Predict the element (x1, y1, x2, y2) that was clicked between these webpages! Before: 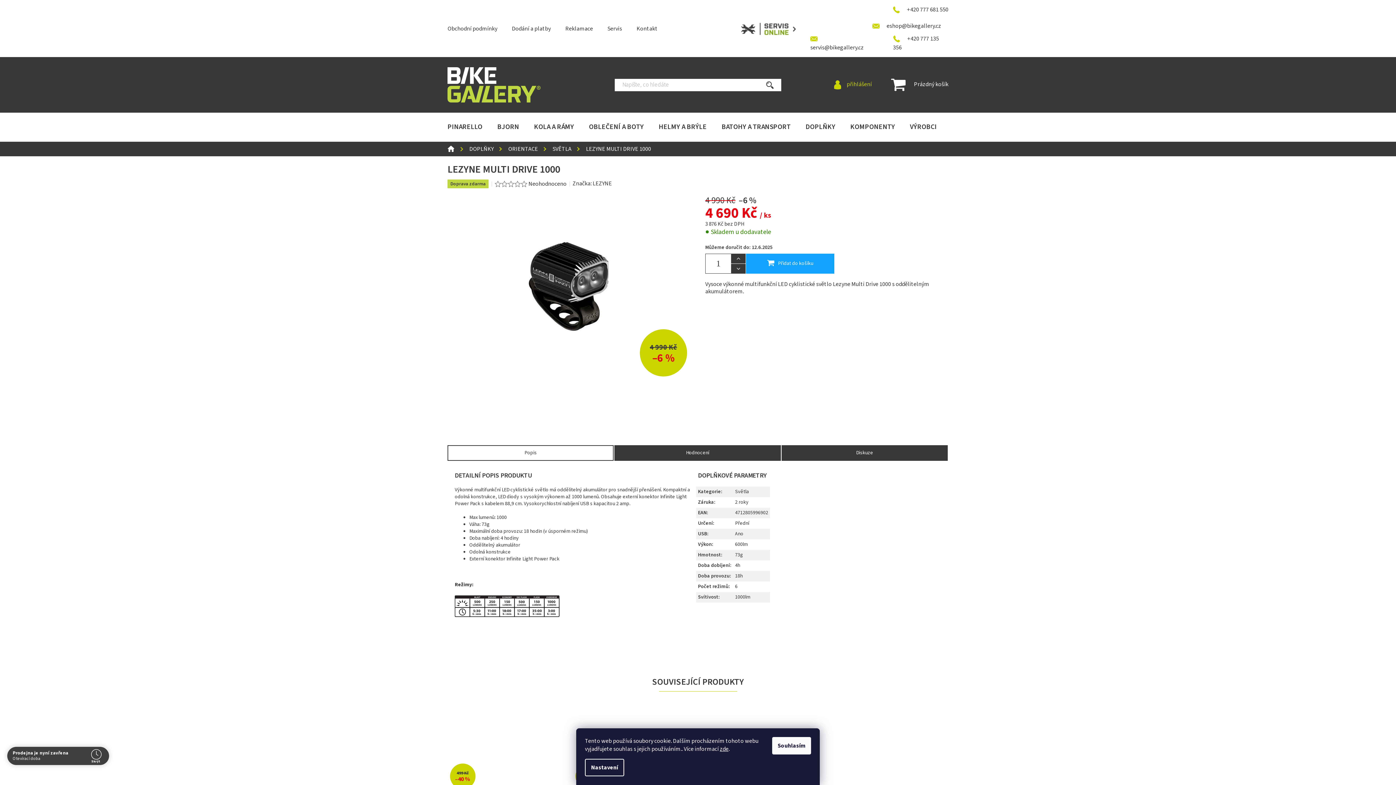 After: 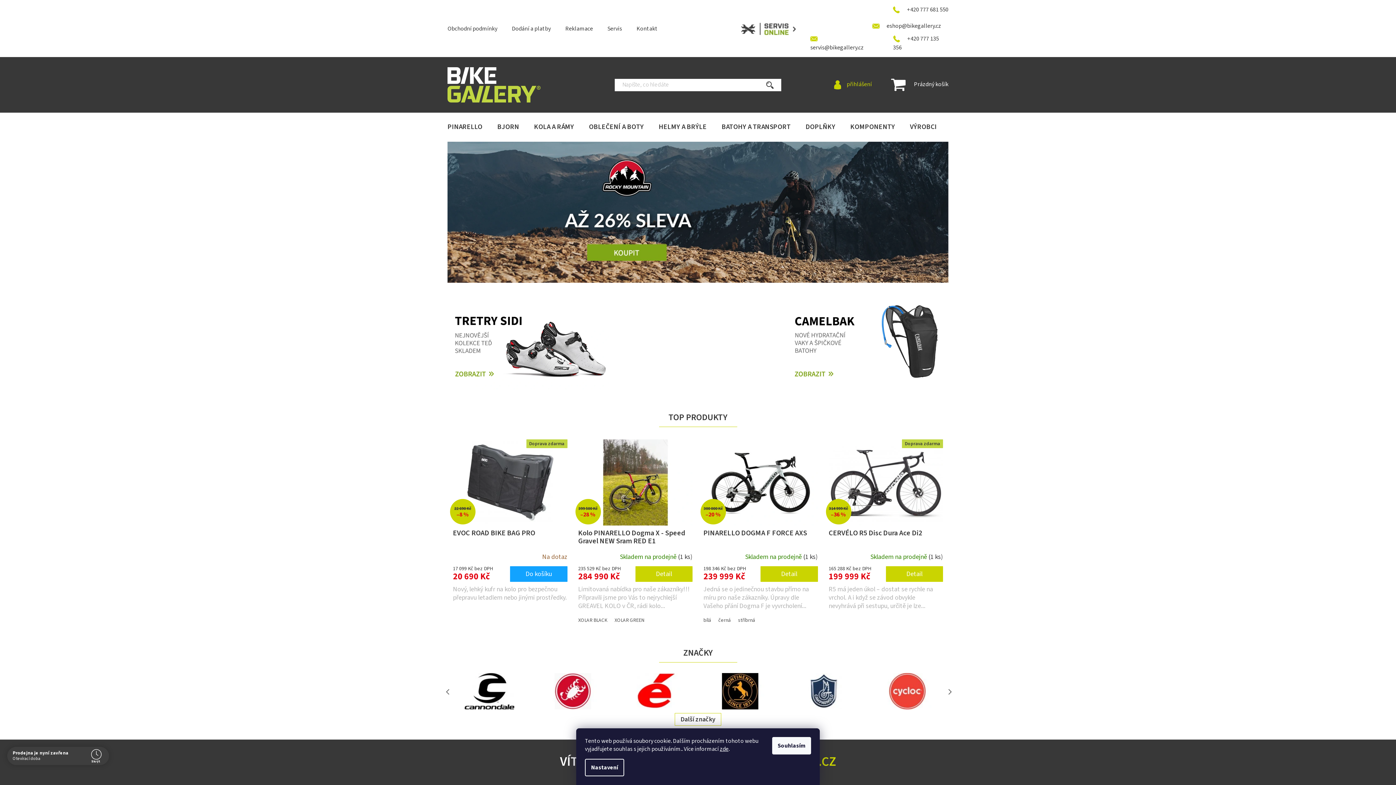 Action: label: DOMŮ bbox: (440, 142, 462, 156)